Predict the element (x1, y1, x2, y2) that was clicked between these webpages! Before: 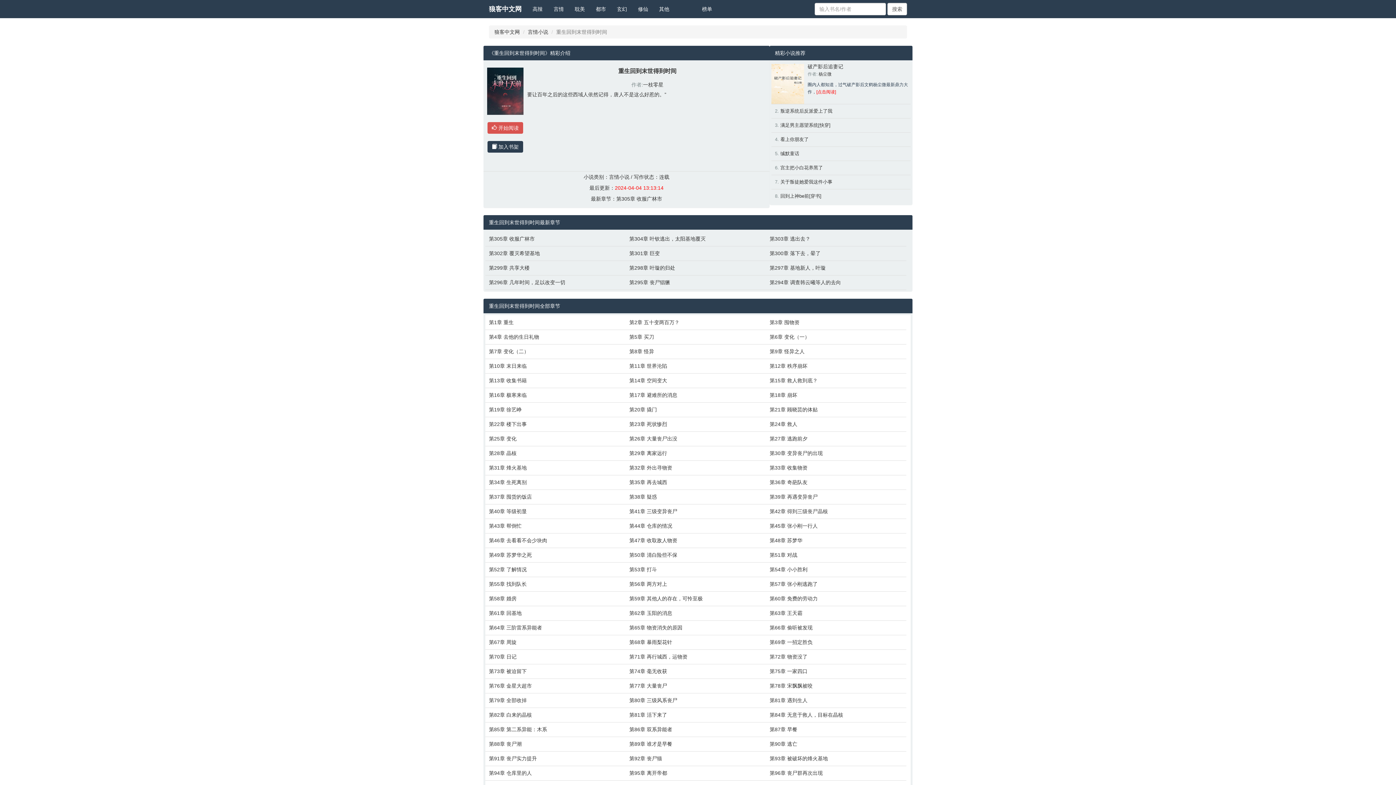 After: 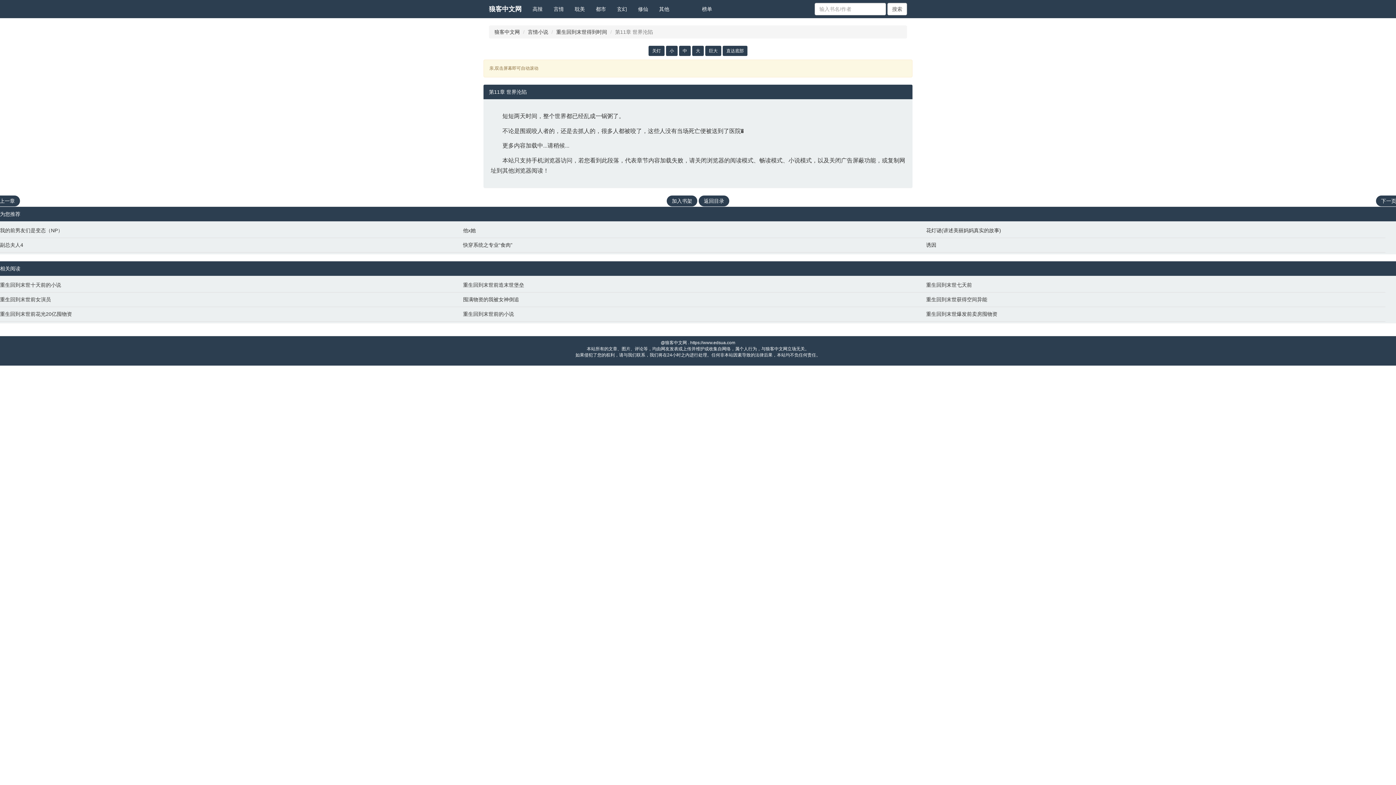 Action: label: 第11章 世界沦陷 bbox: (629, 362, 762, 369)